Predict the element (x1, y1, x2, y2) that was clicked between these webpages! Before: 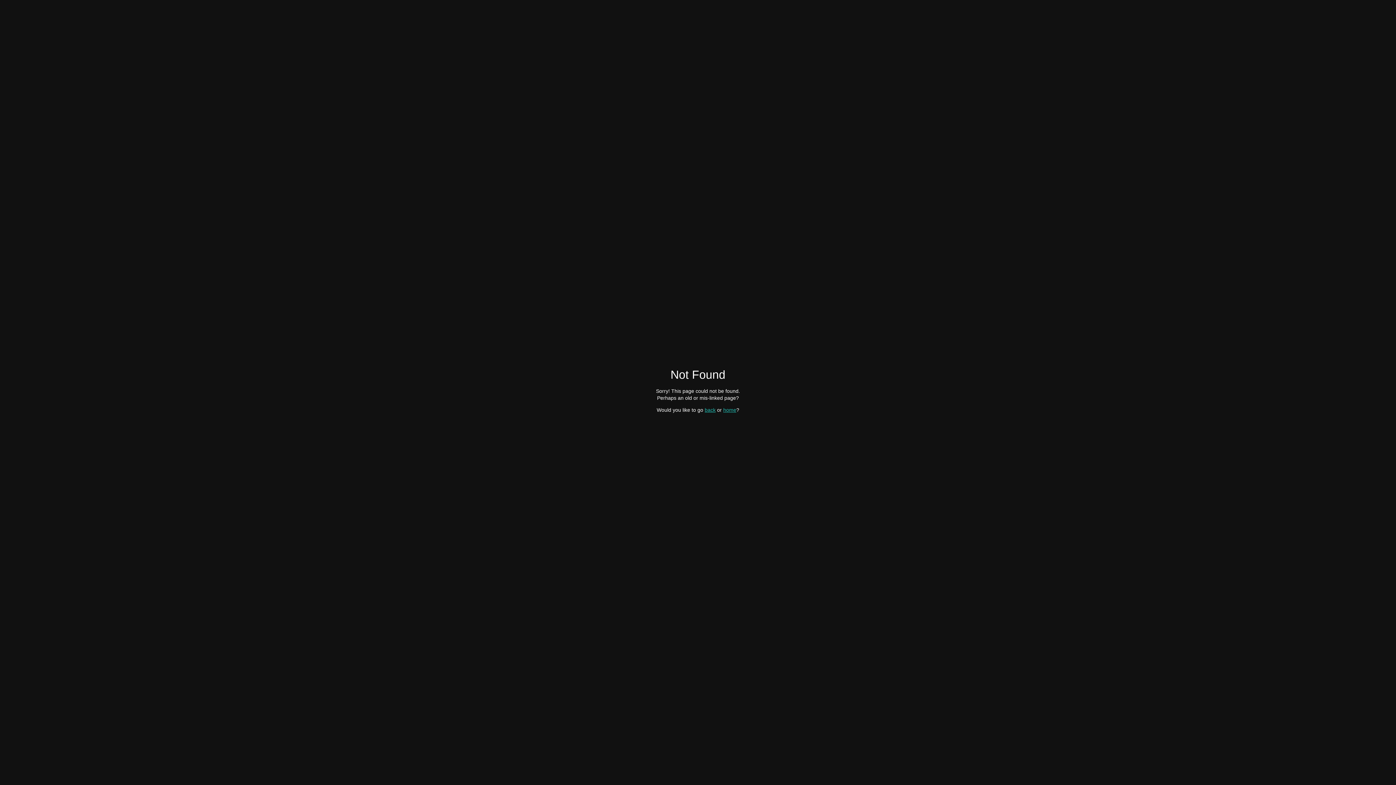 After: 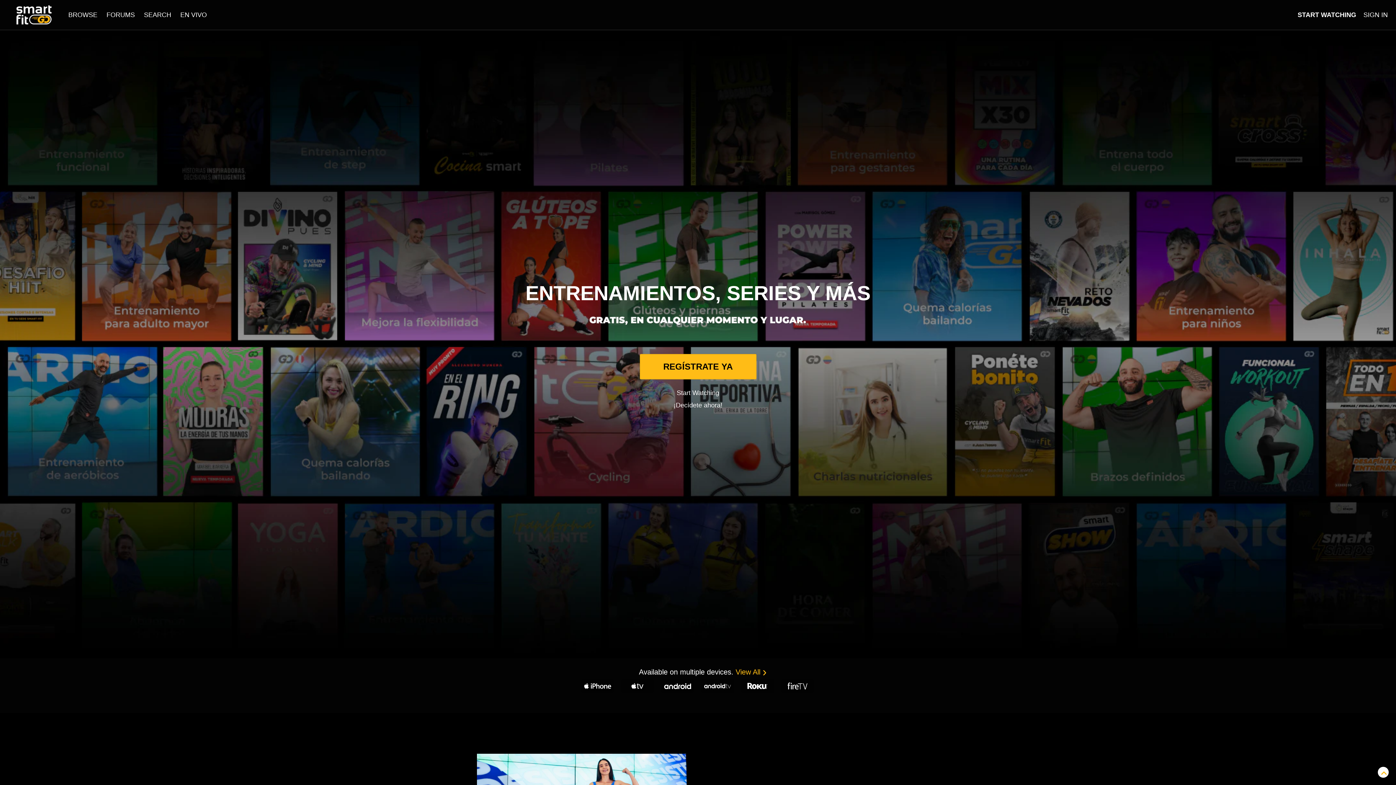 Action: label: home bbox: (723, 407, 736, 412)